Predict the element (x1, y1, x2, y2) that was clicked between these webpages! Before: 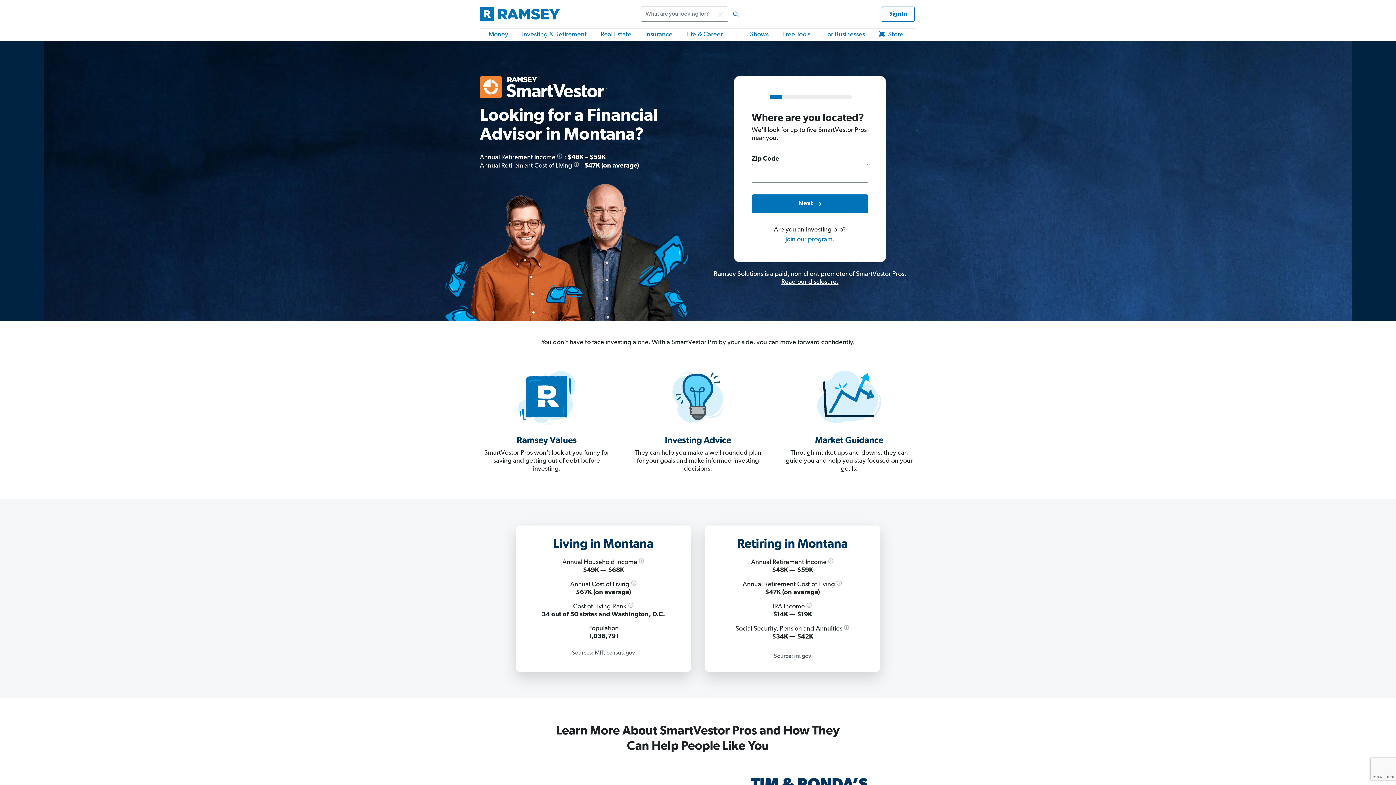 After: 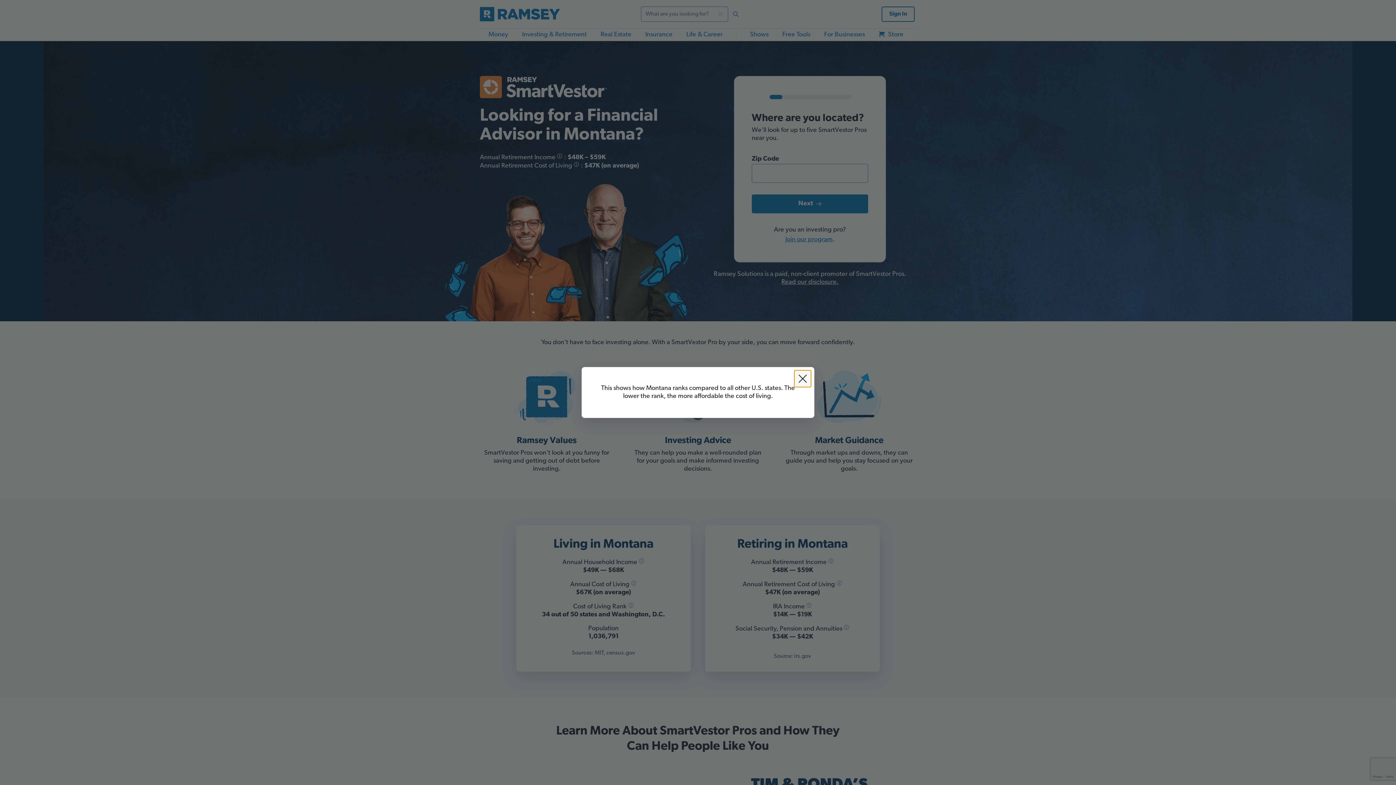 Action: bbox: (628, 603, 634, 610)